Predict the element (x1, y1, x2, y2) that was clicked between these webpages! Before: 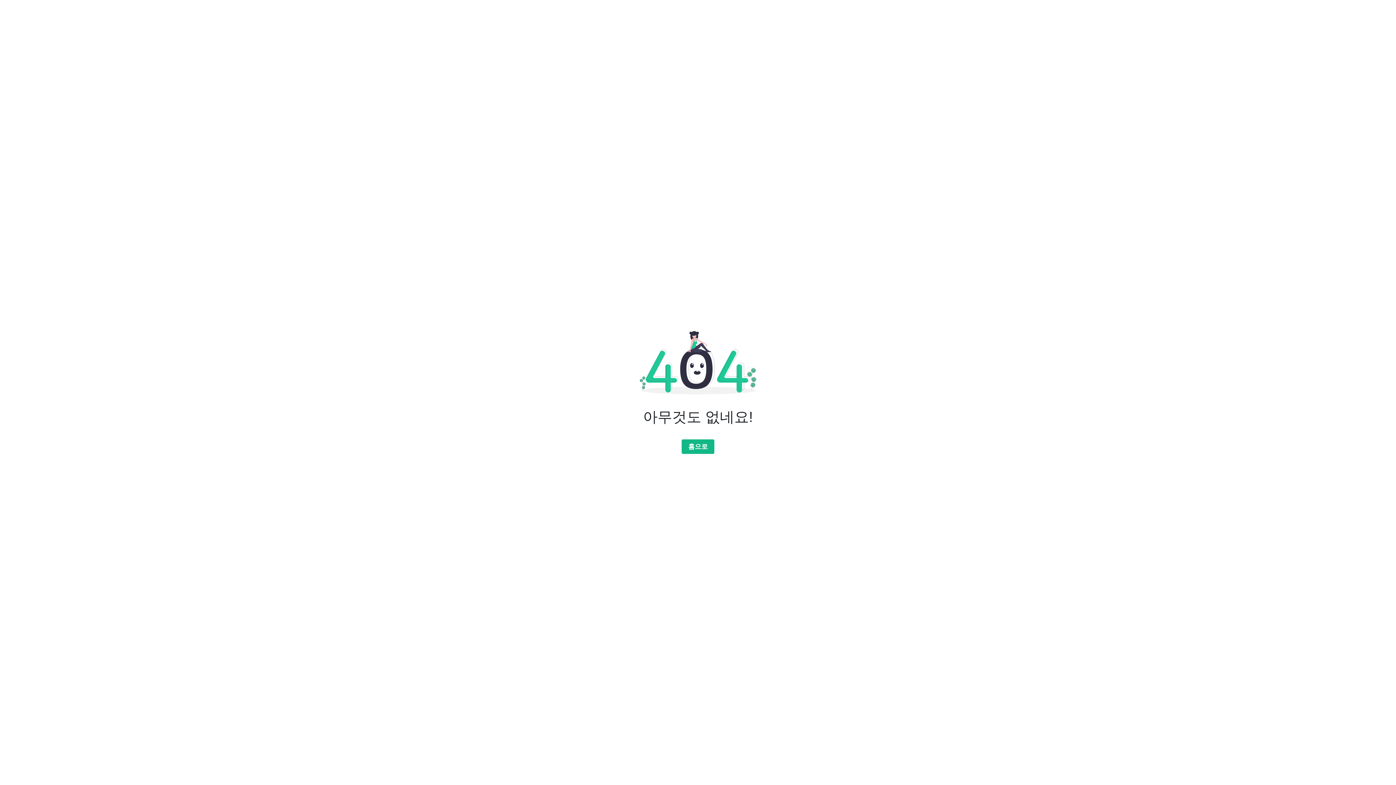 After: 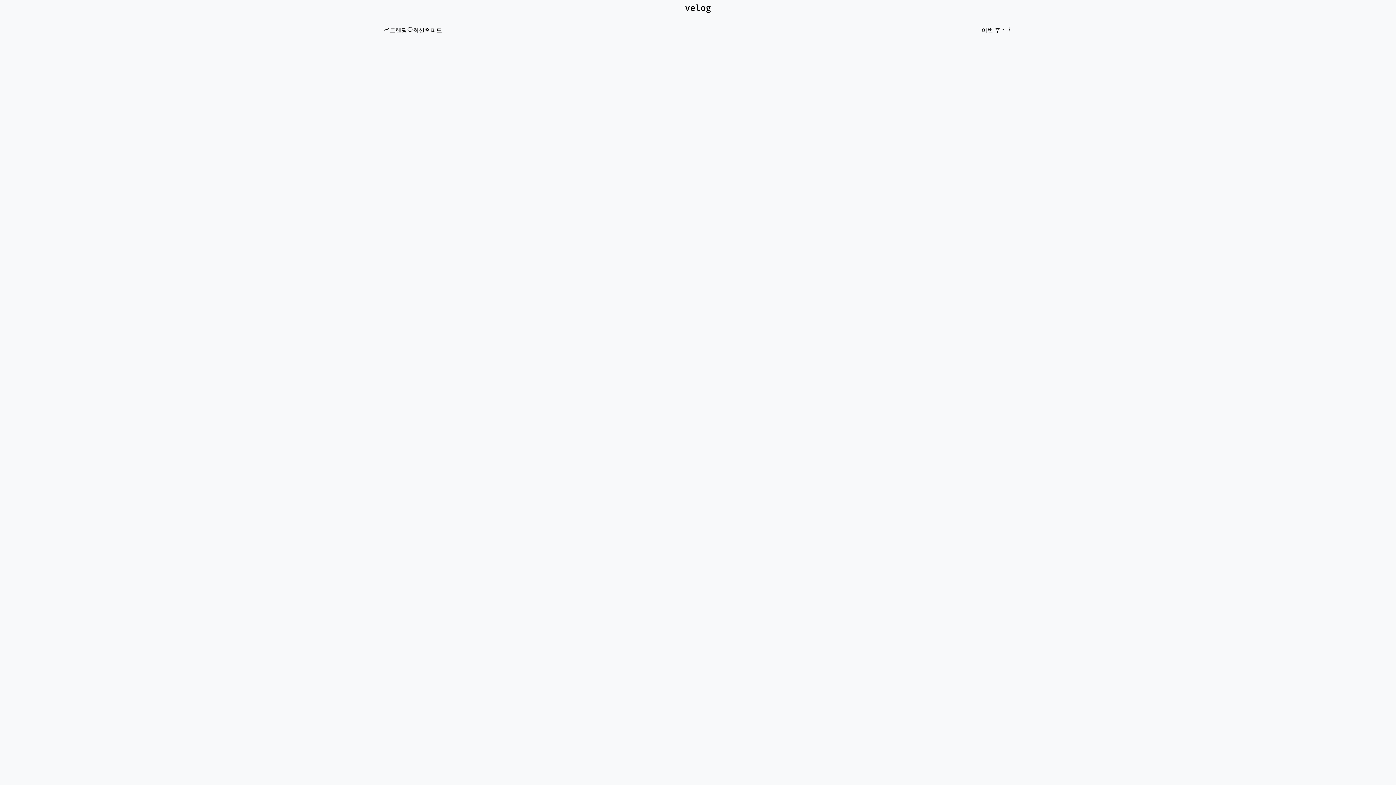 Action: bbox: (681, 439, 714, 454) label: 홈으로